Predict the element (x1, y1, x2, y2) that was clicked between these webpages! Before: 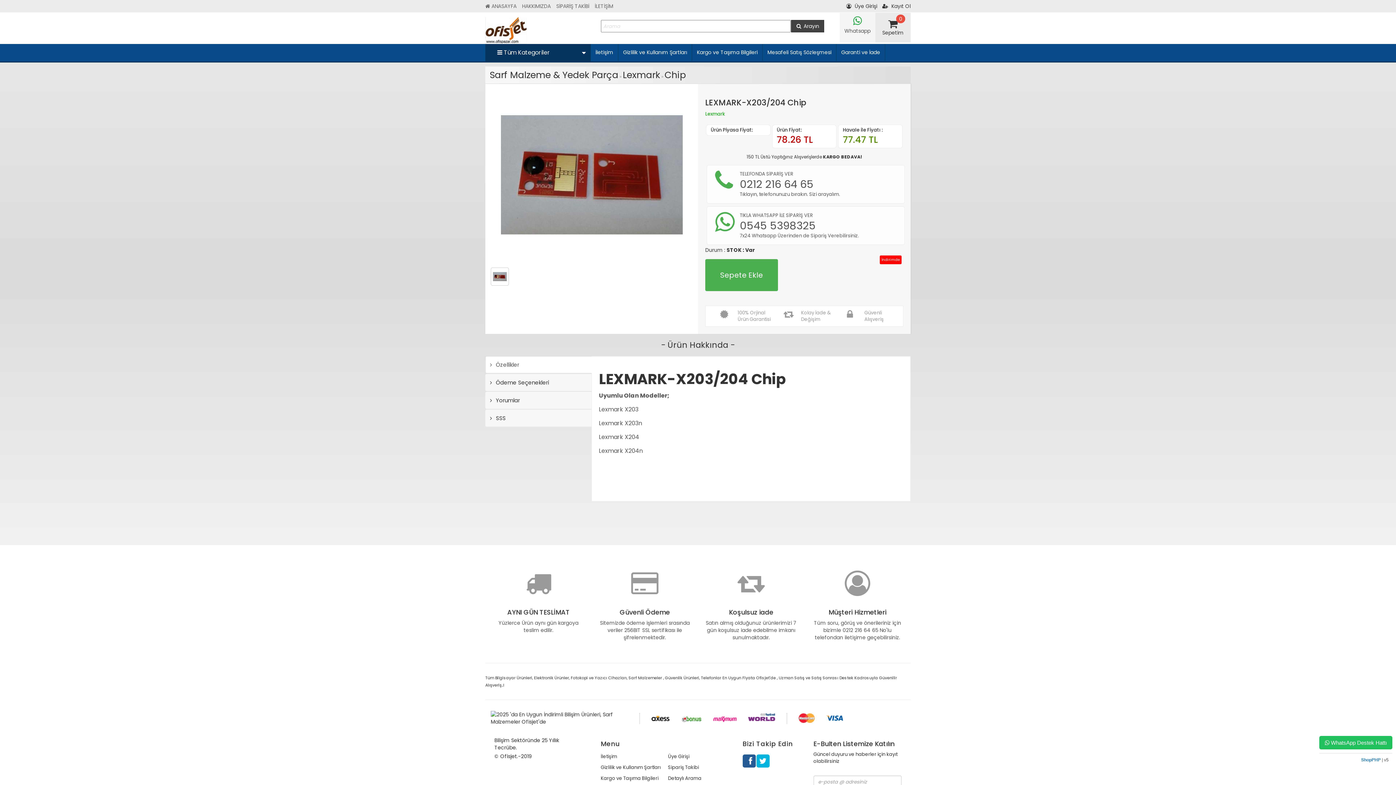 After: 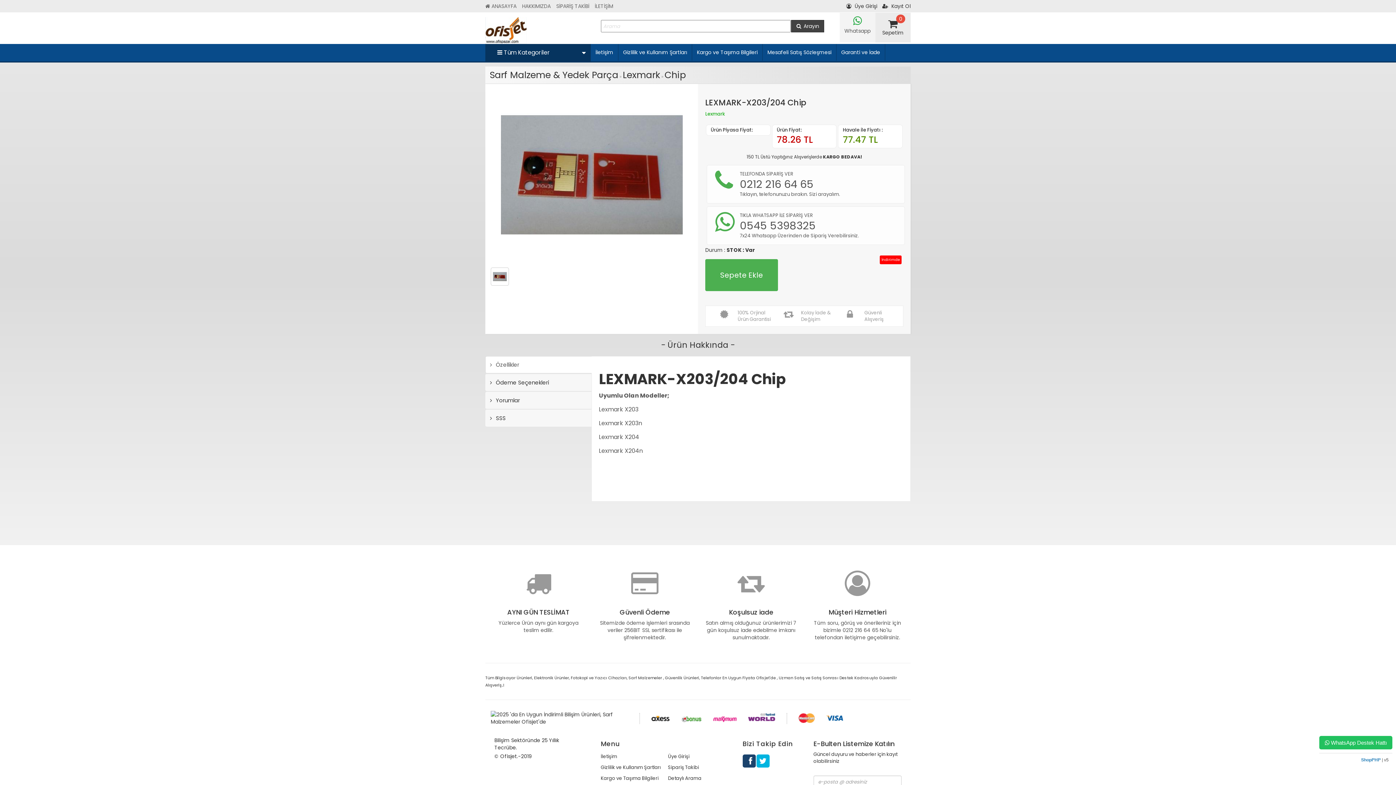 Action: bbox: (742, 754, 755, 768)